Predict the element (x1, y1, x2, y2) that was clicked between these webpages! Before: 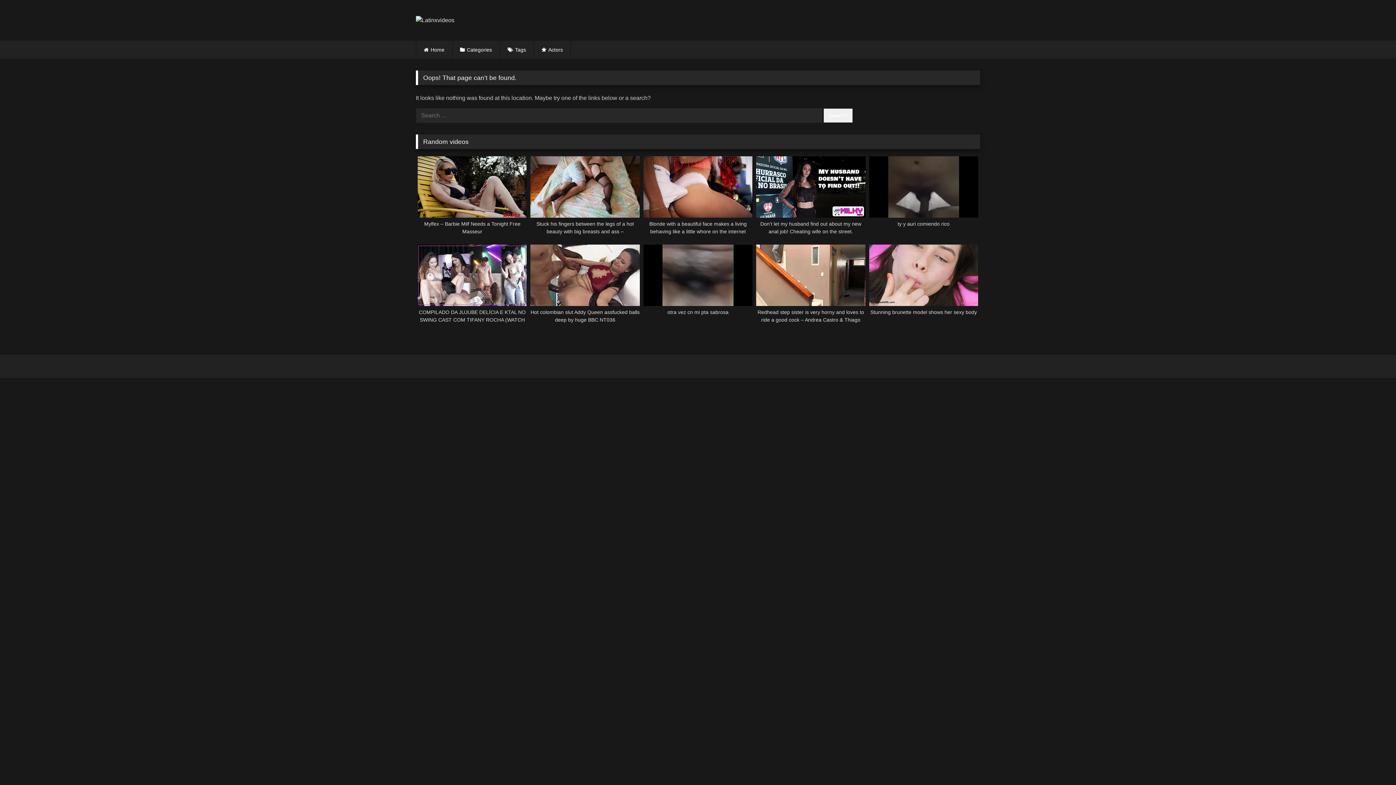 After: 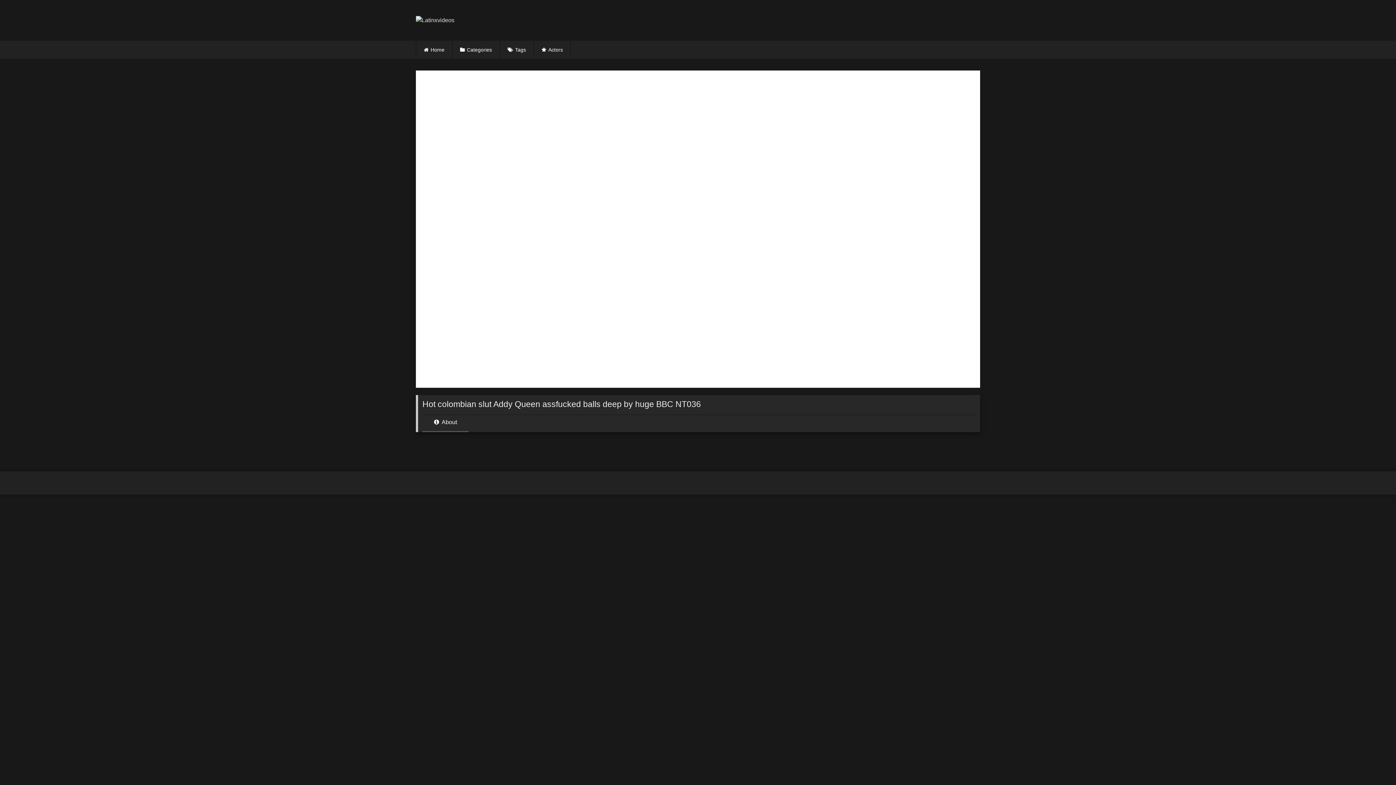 Action: bbox: (530, 244, 639, 324) label: Hot colombian slut Addy Queen assfucked balls deep by huge BBC NT036